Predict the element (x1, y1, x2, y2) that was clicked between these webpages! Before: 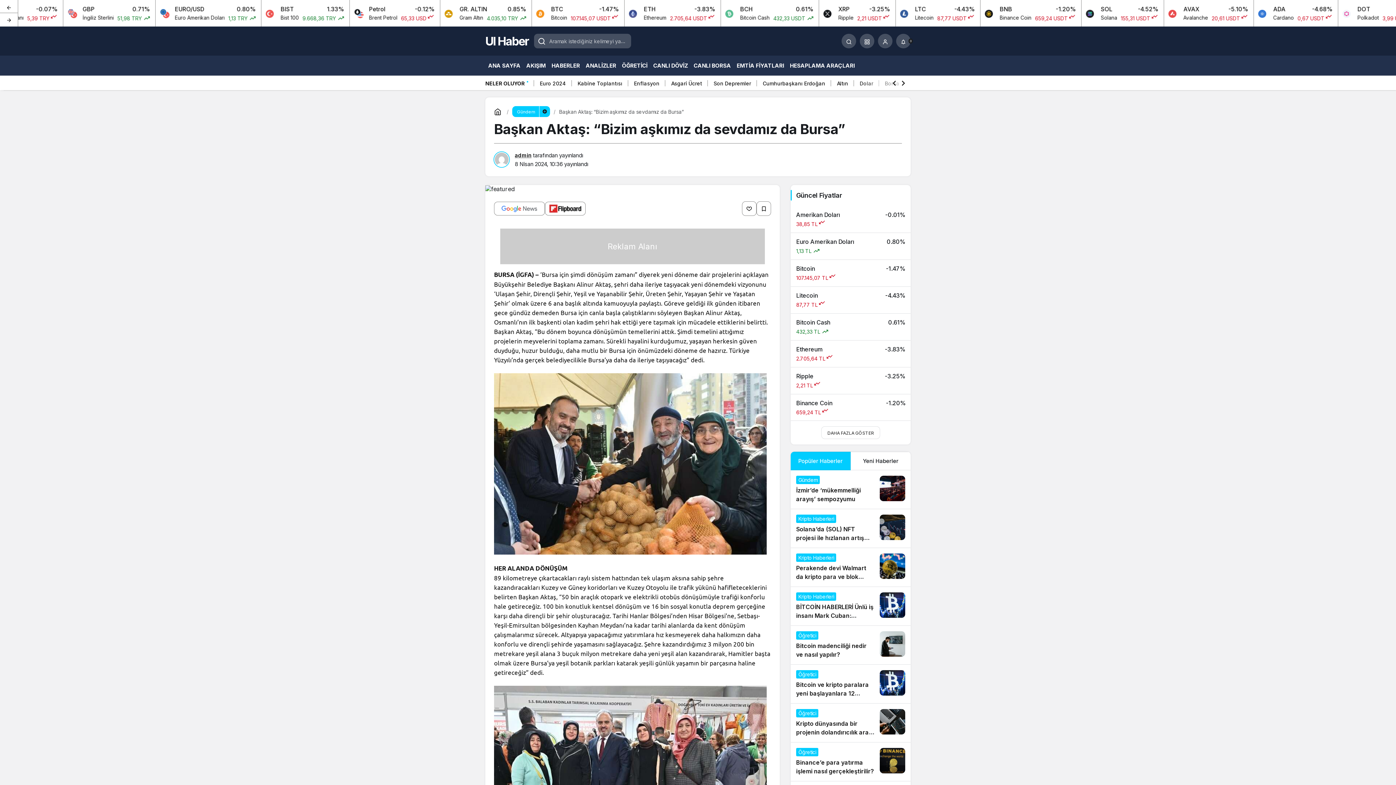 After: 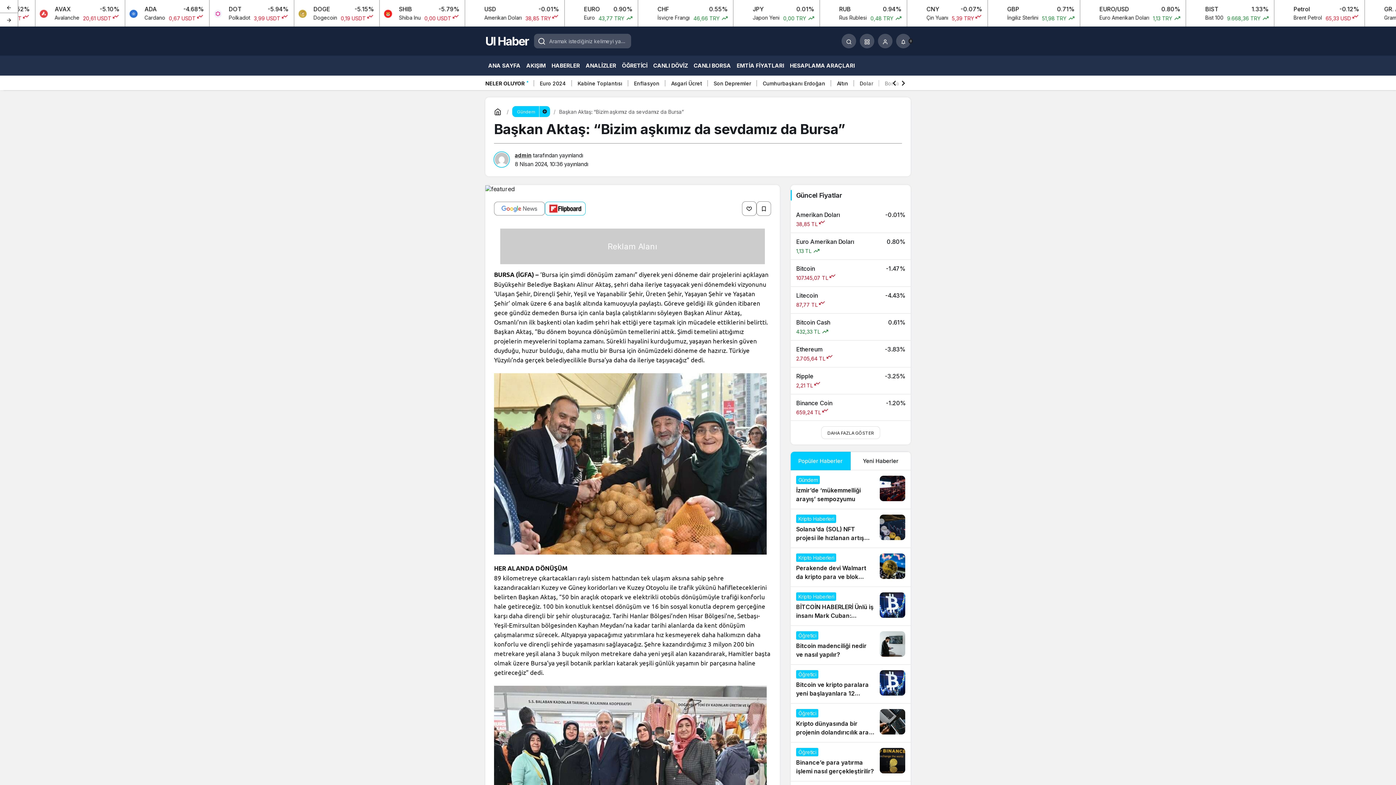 Action: bbox: (545, 201, 585, 215)